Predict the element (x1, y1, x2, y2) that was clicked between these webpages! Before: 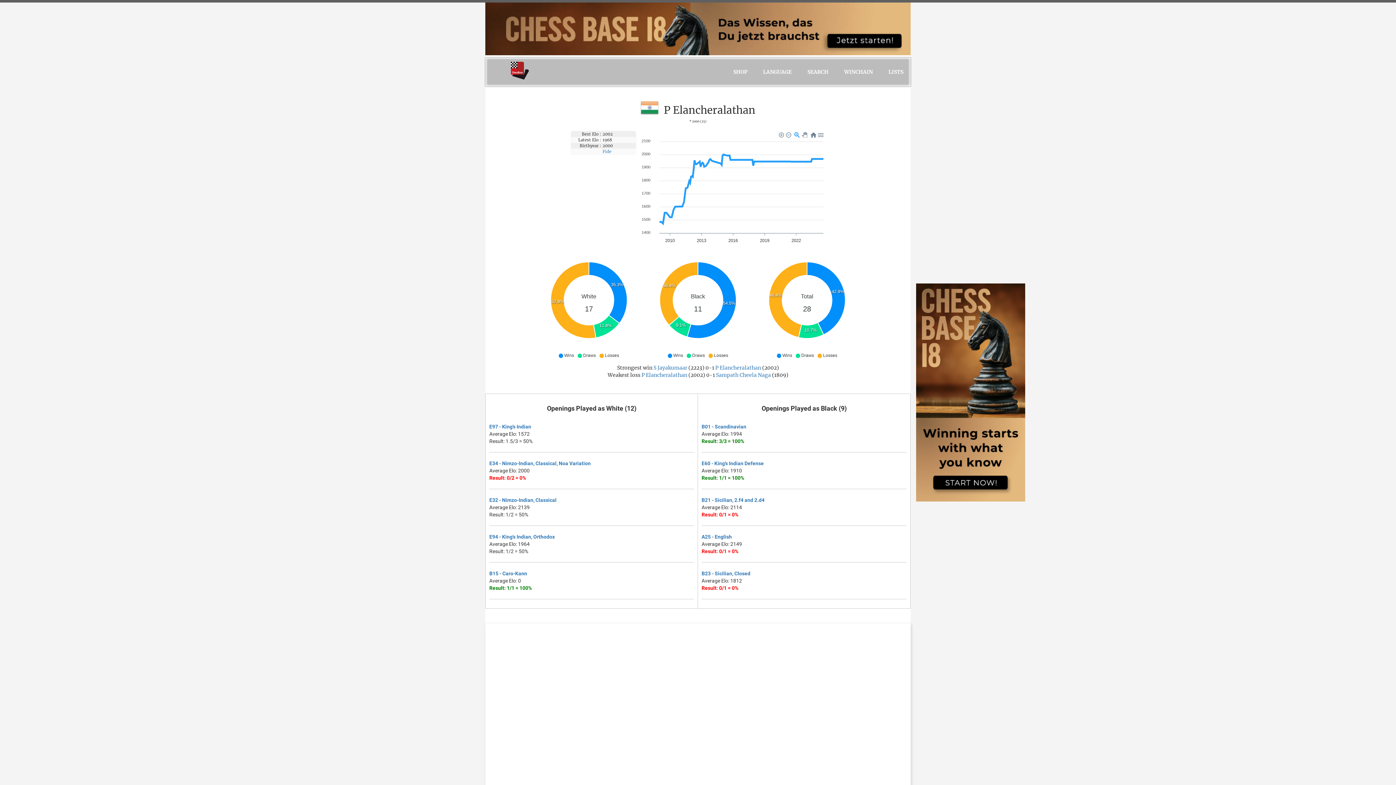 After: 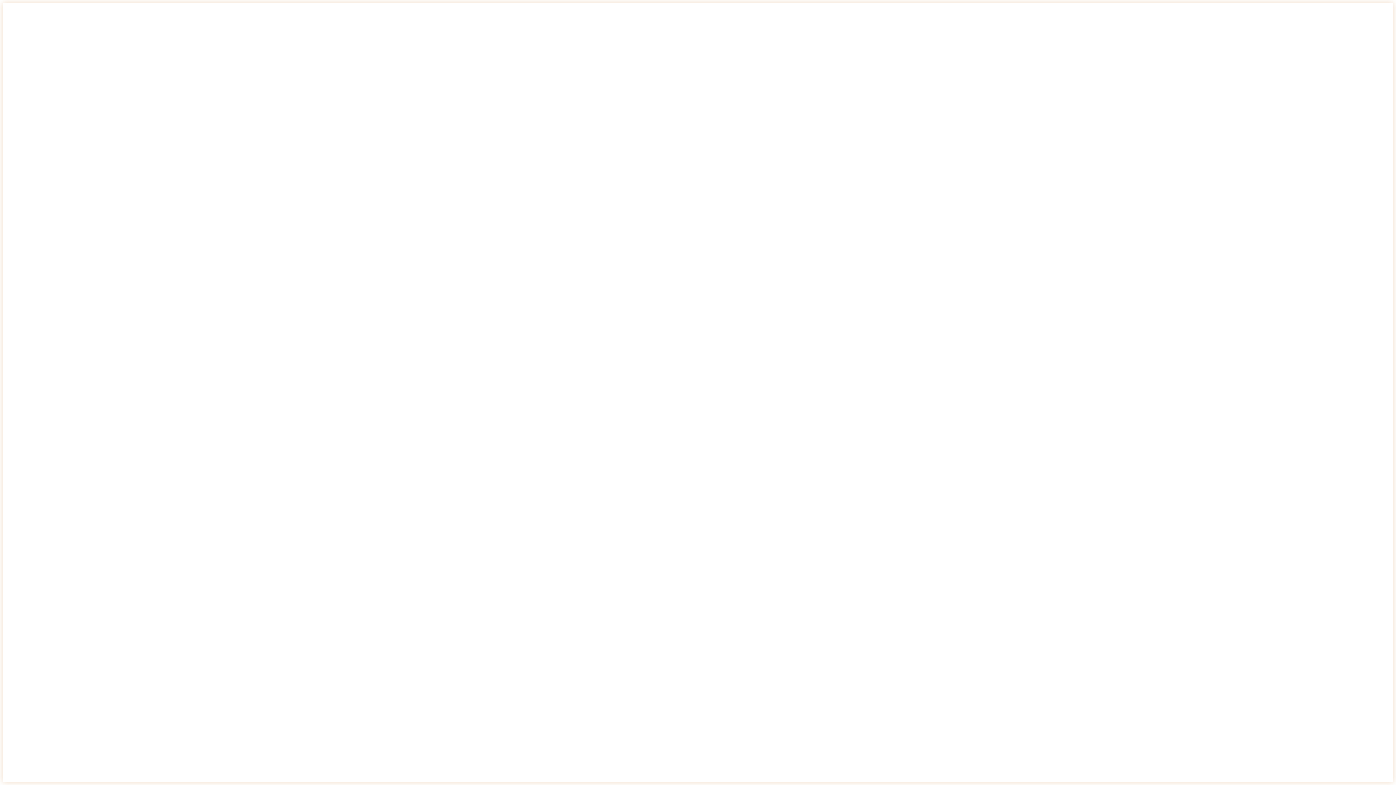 Action: bbox: (489, 423, 531, 429) label: E97 - King's Indian